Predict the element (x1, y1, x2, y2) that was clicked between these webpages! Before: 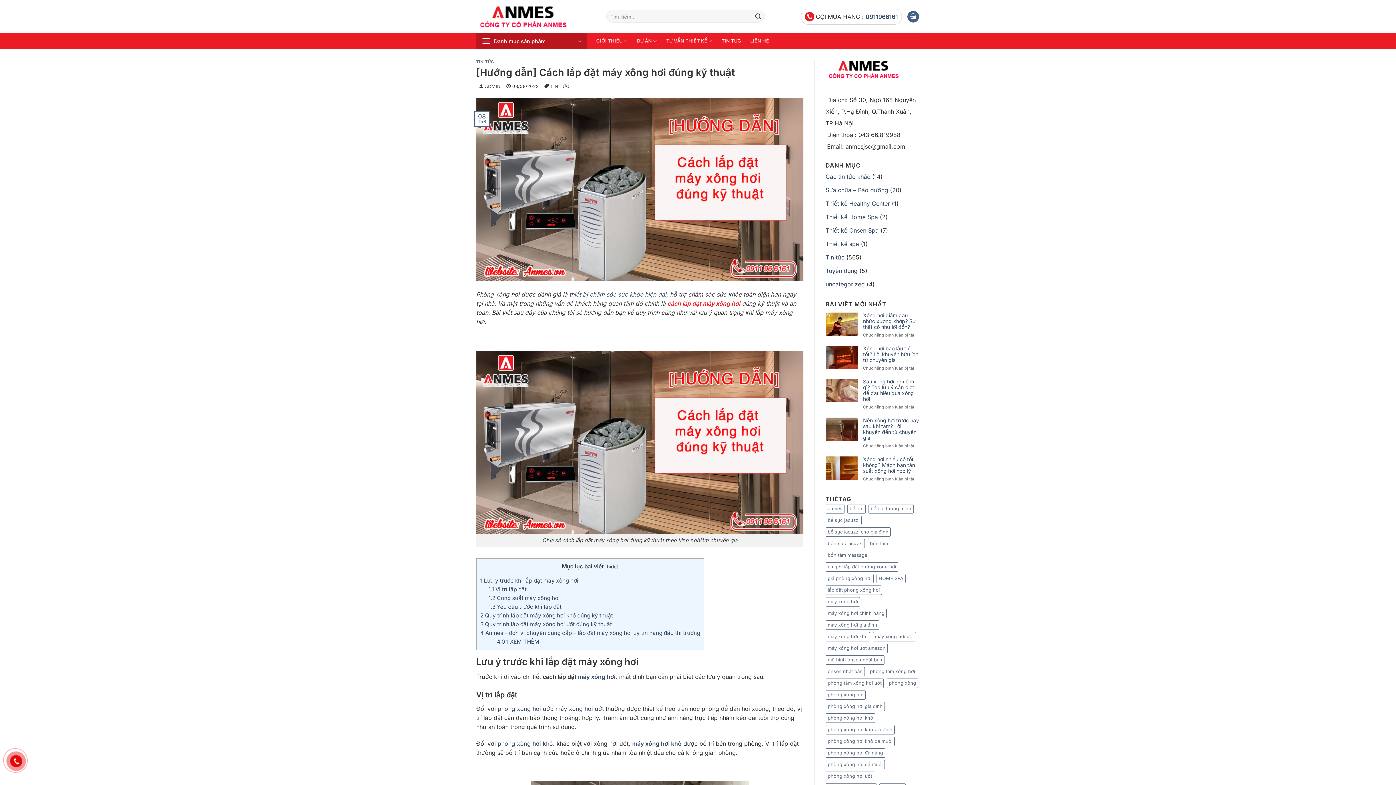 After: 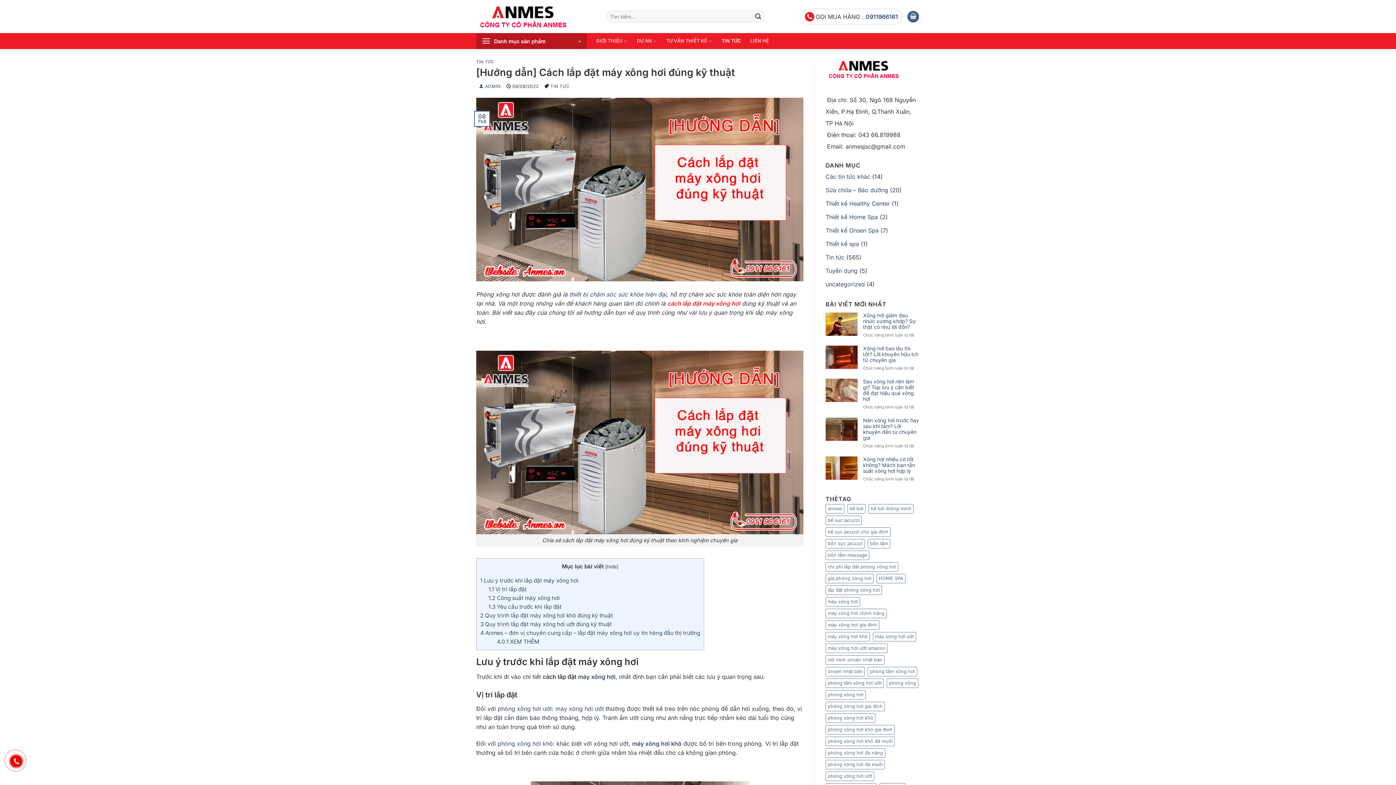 Action: bbox: (7, 709, 22, 724) label: .